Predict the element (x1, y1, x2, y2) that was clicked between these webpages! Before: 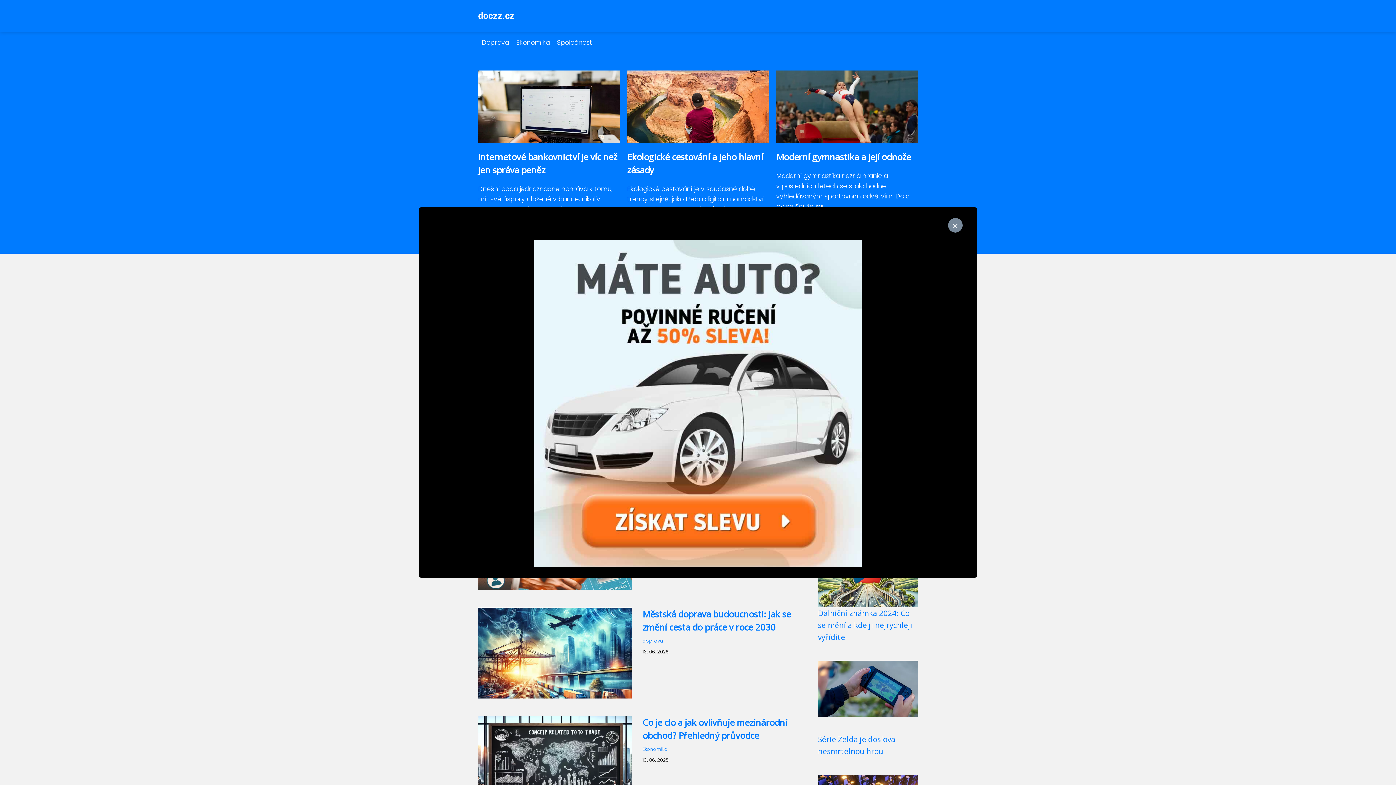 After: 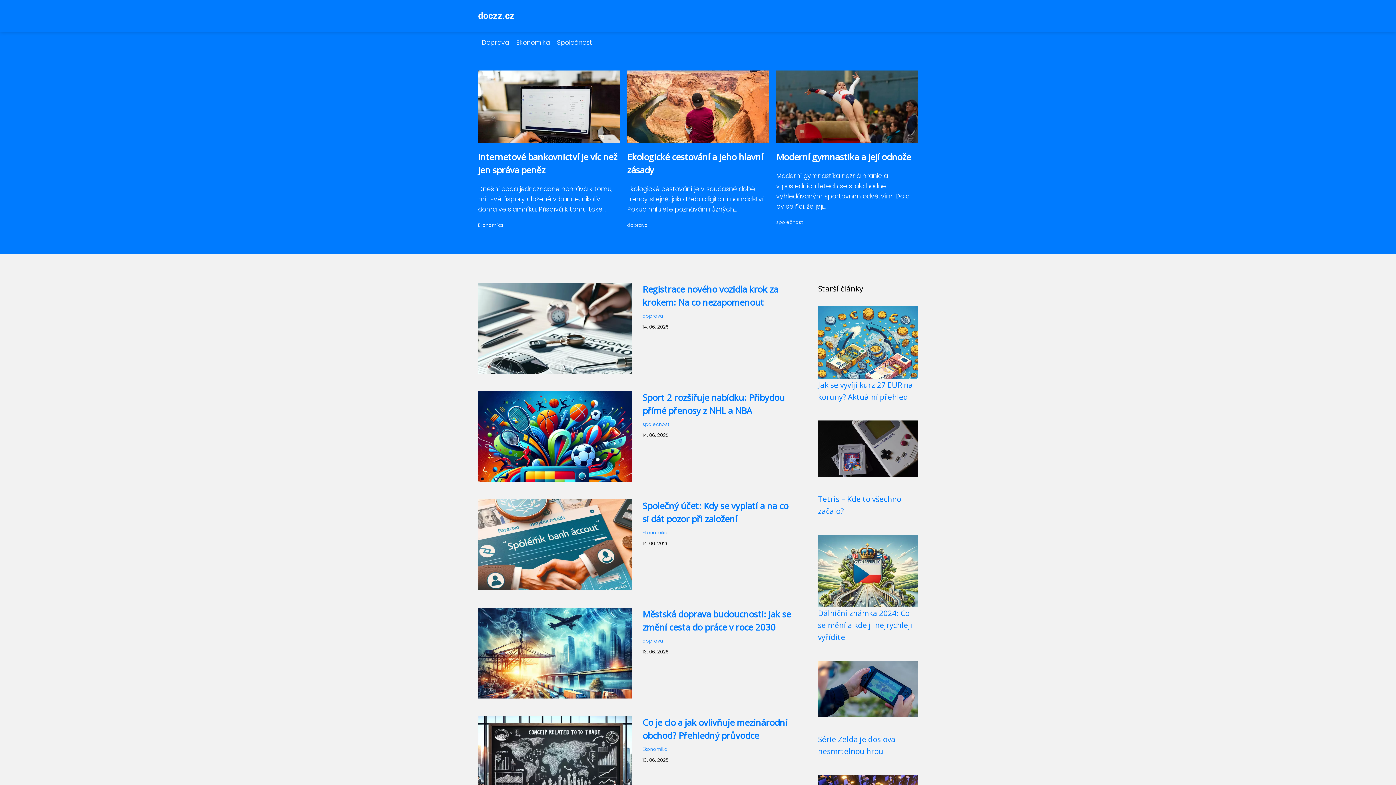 Action: label: × bbox: (948, 218, 962, 232)